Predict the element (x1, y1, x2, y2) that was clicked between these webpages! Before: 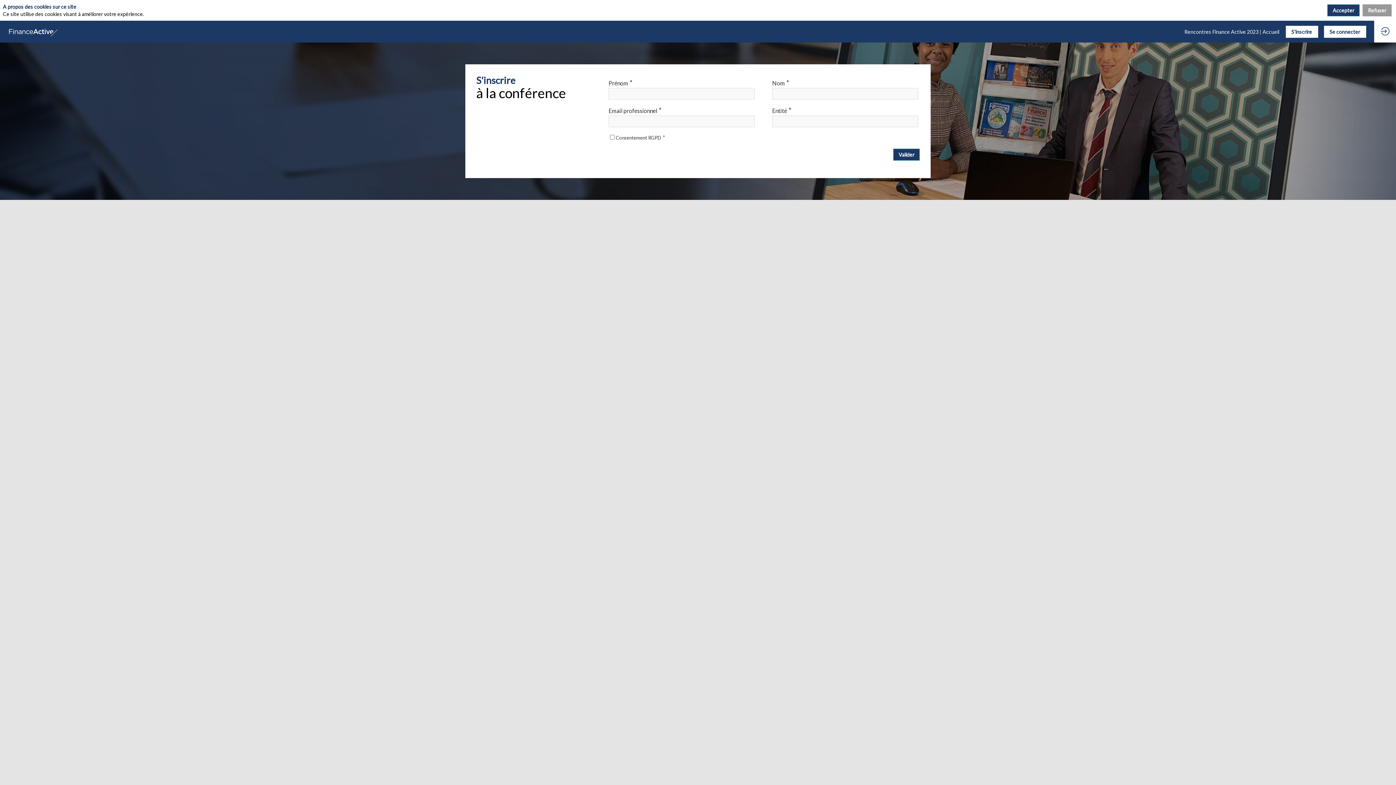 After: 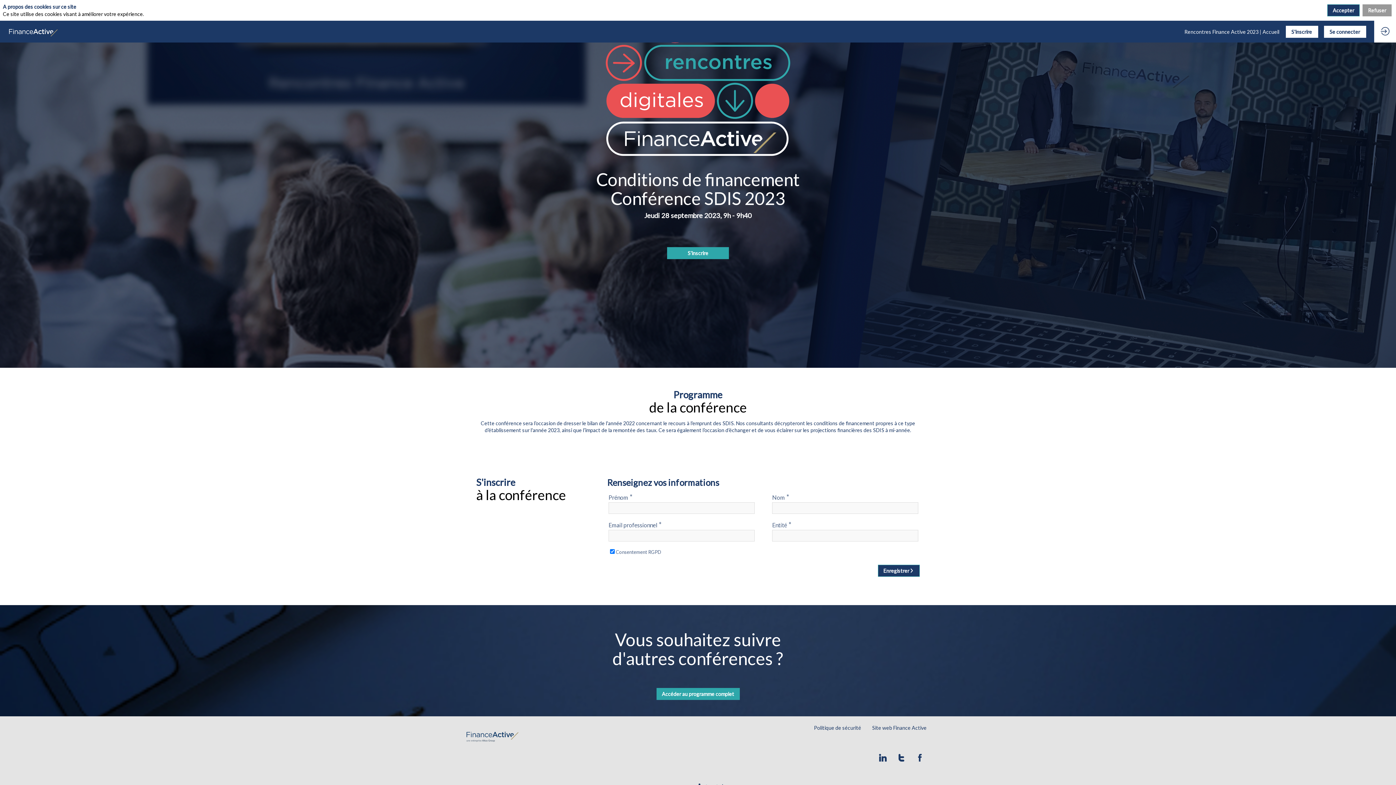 Action: label: S'inscrire bbox: (1286, 25, 1318, 37)